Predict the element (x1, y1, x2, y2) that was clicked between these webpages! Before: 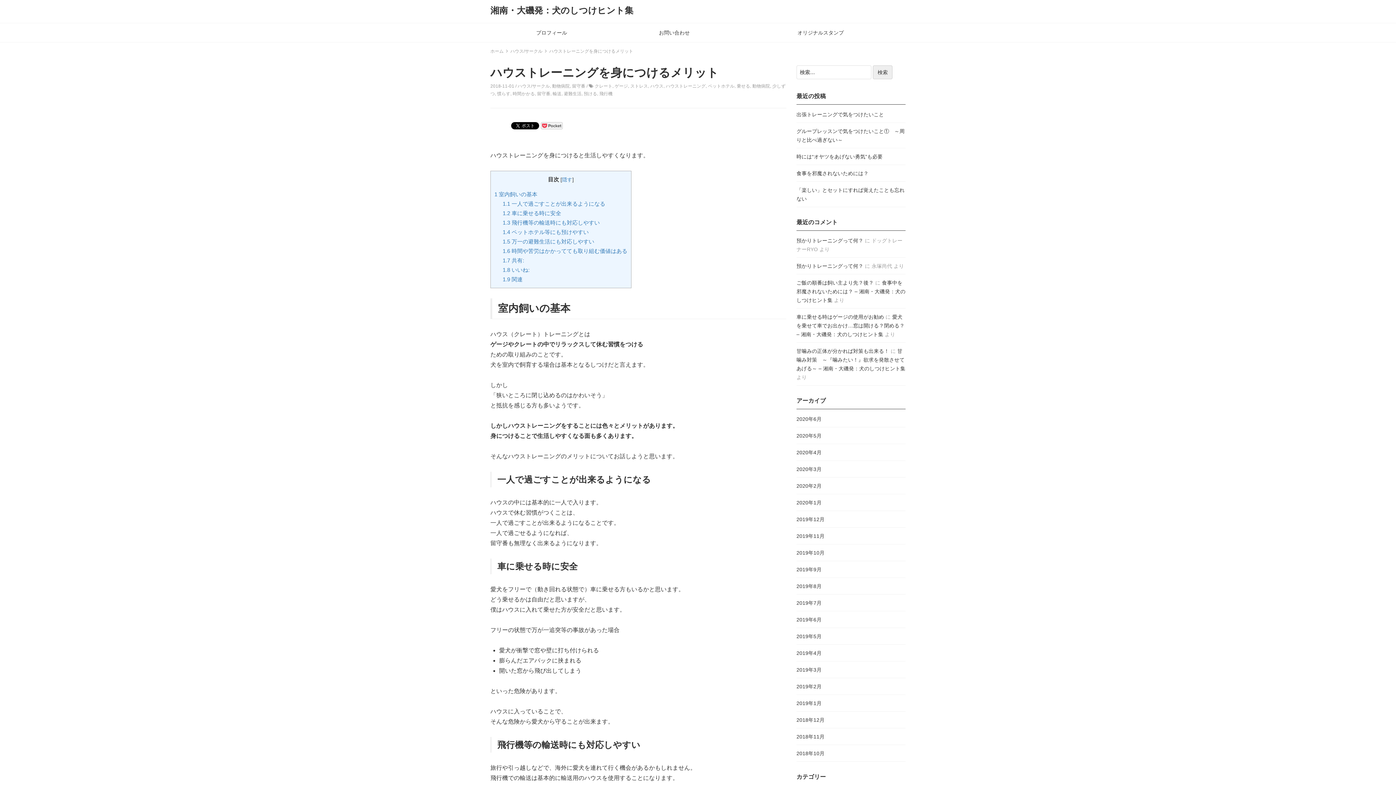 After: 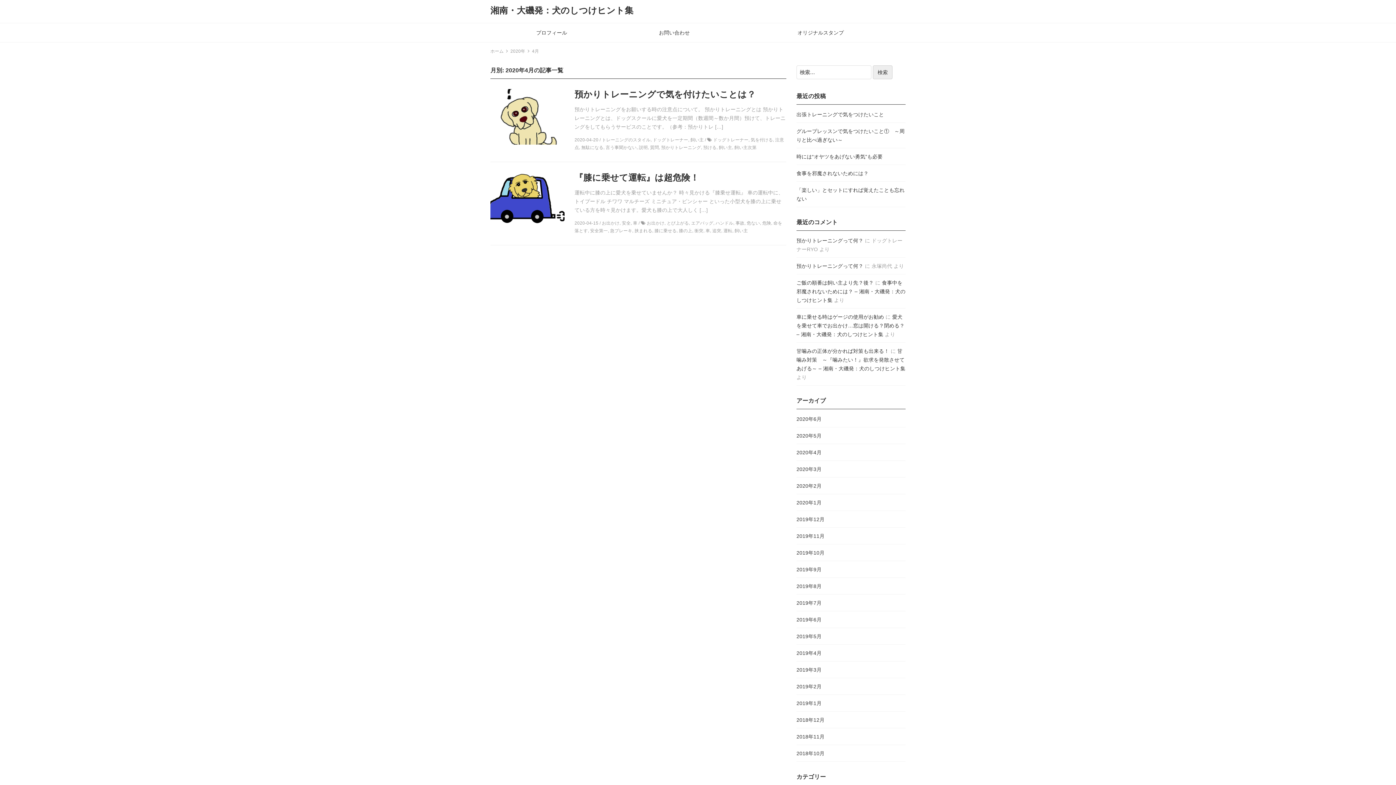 Action: bbox: (796, 449, 821, 455) label: 2020年4月